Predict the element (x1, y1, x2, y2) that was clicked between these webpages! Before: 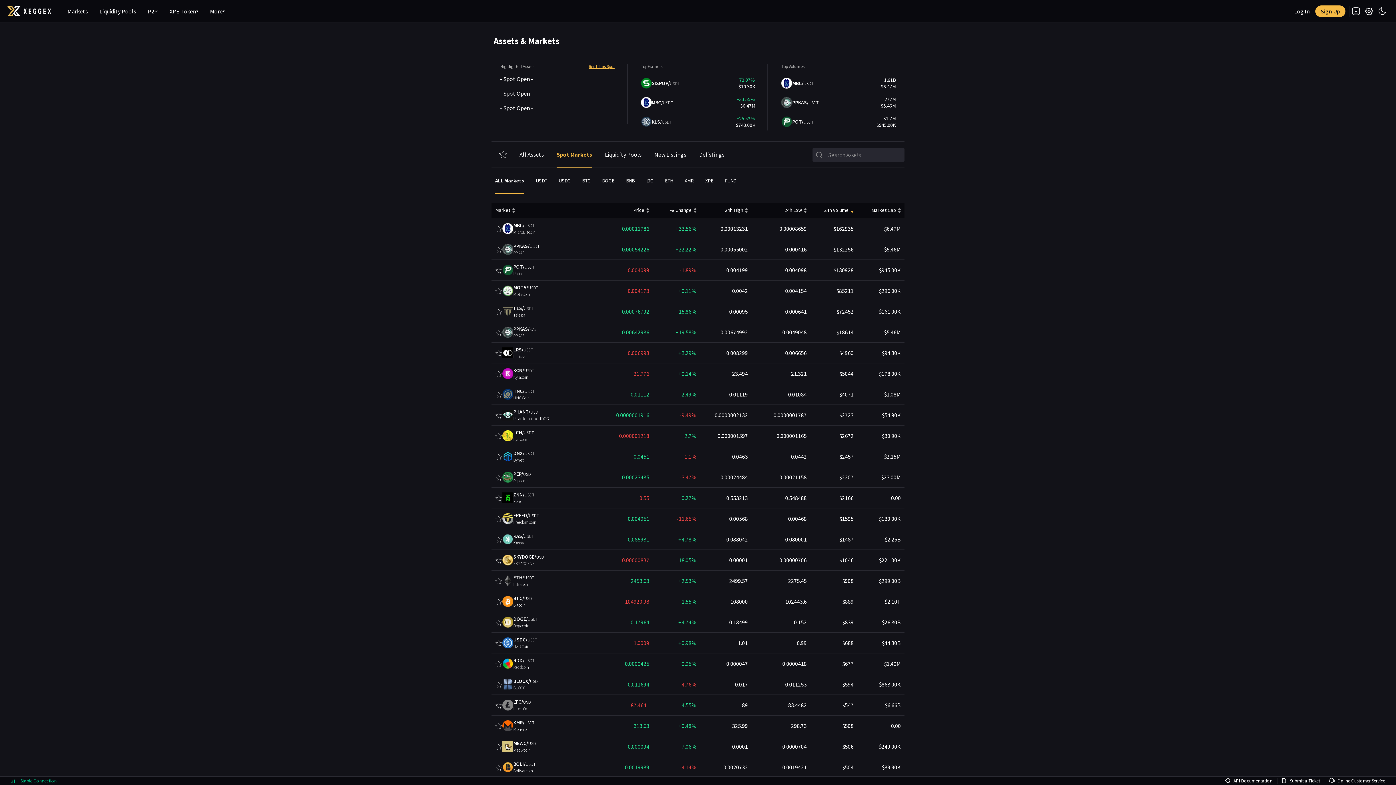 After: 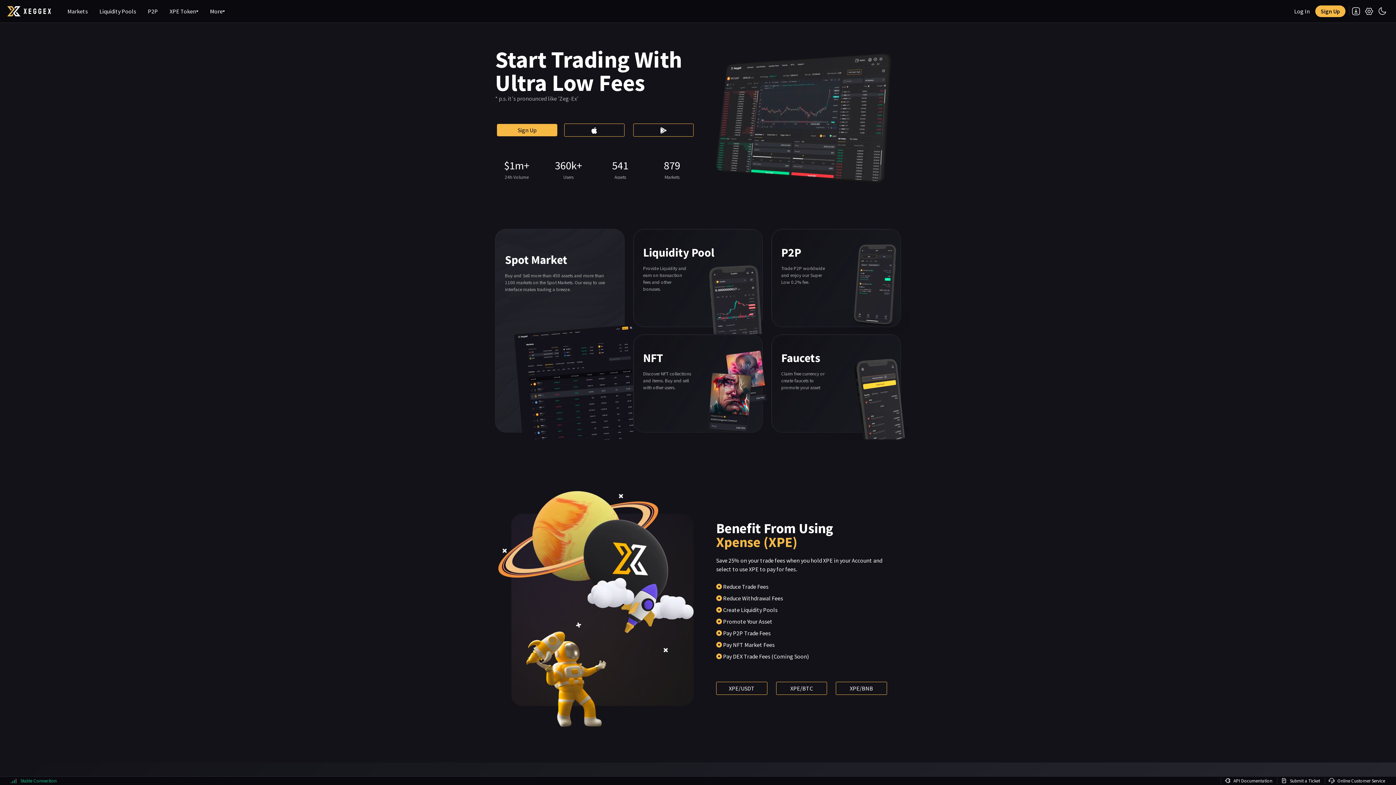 Action: bbox: (7, 3, 50, 18)